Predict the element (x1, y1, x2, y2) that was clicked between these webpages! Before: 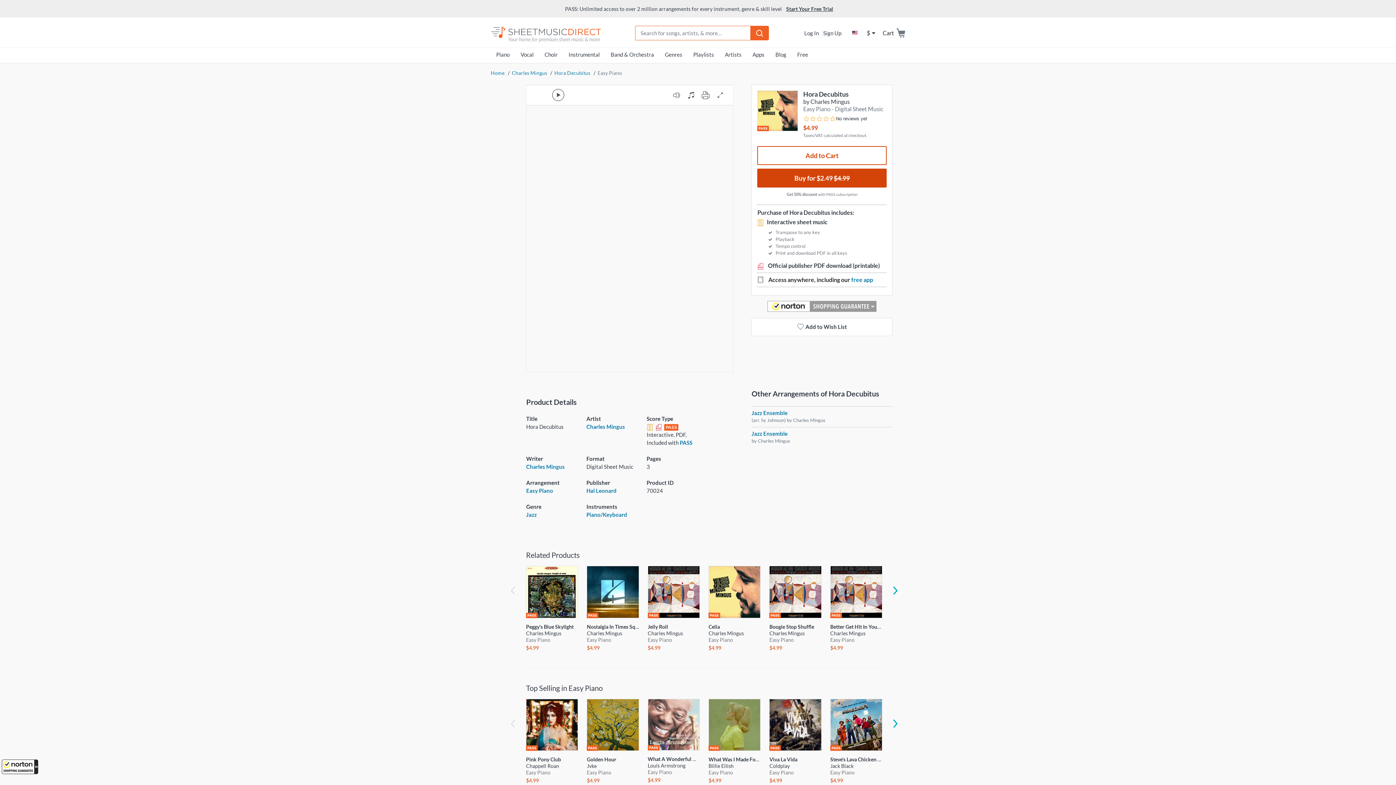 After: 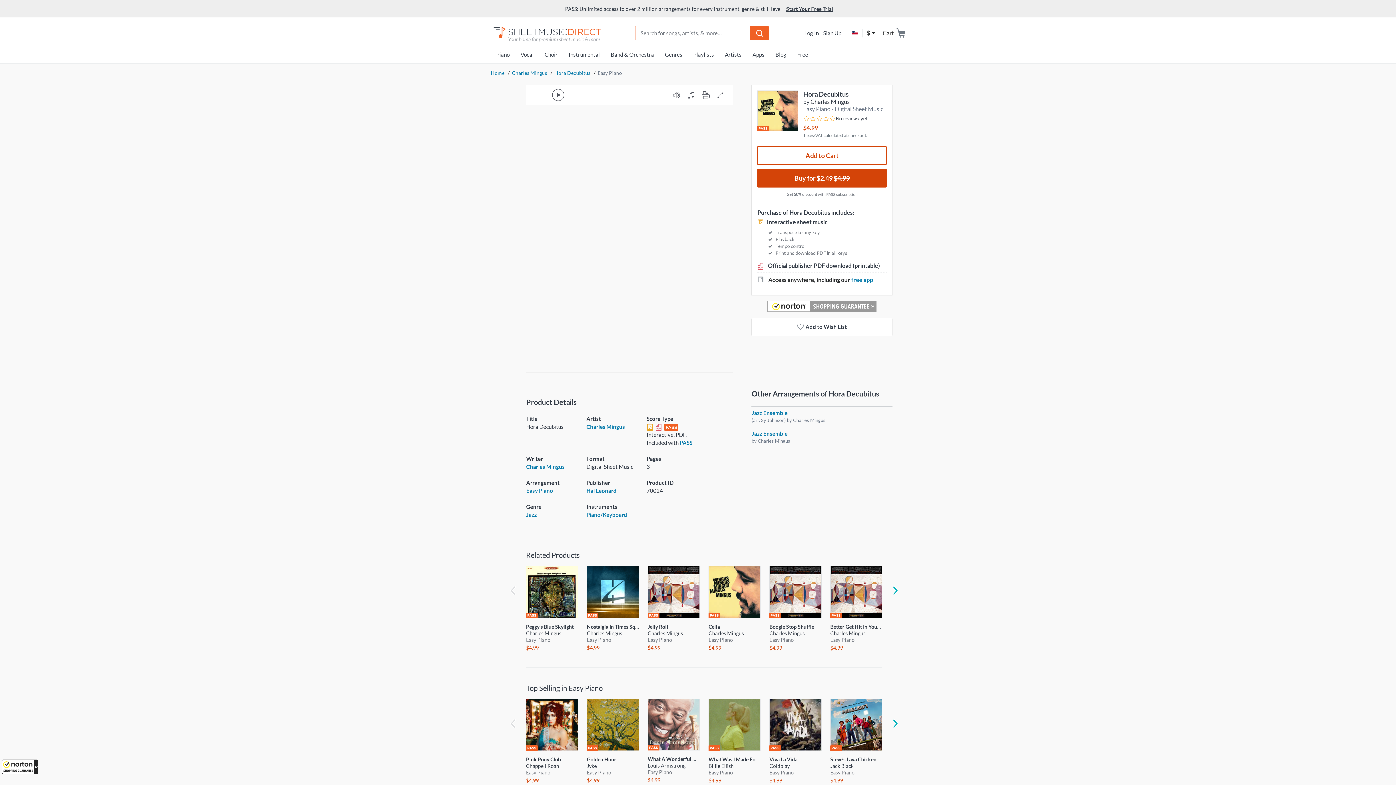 Action: bbox: (753, 29, 766, 36)